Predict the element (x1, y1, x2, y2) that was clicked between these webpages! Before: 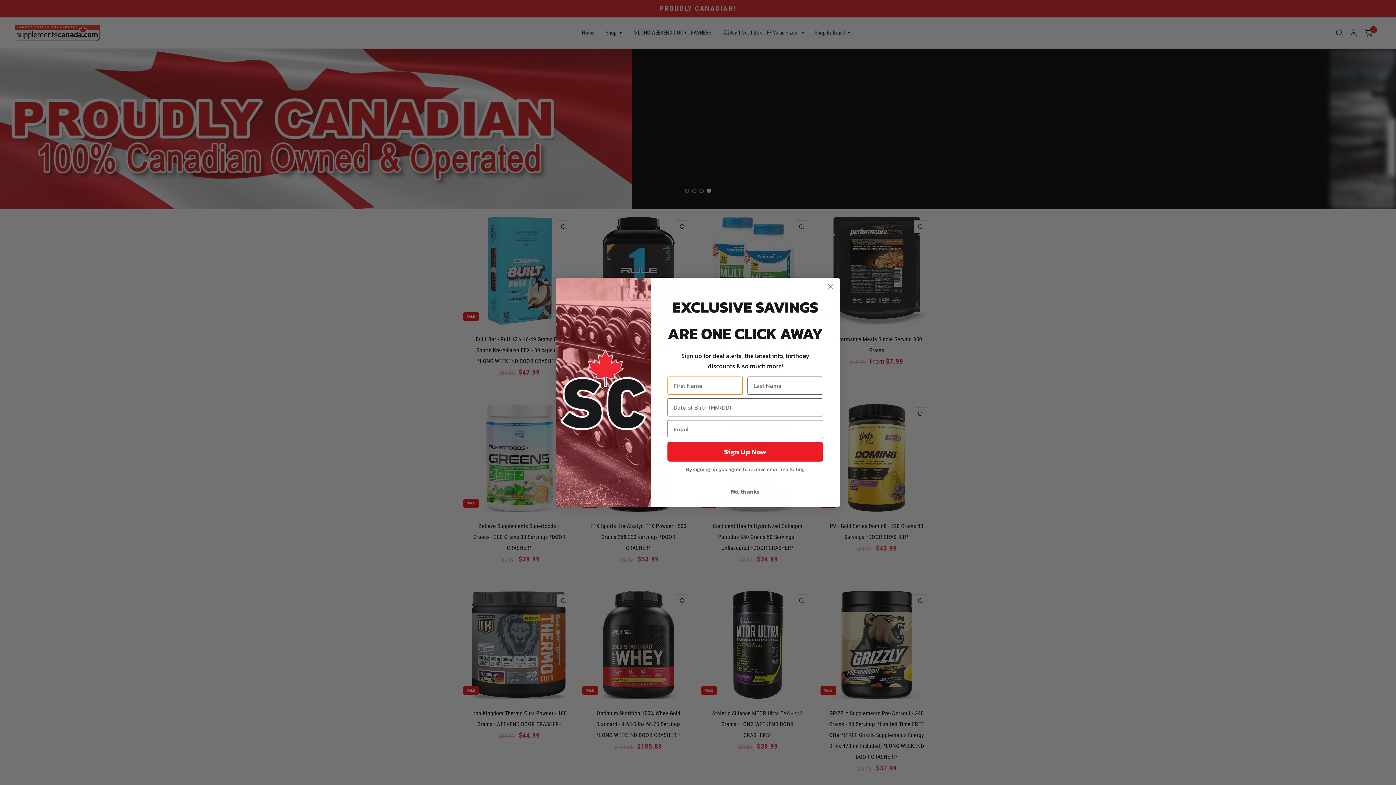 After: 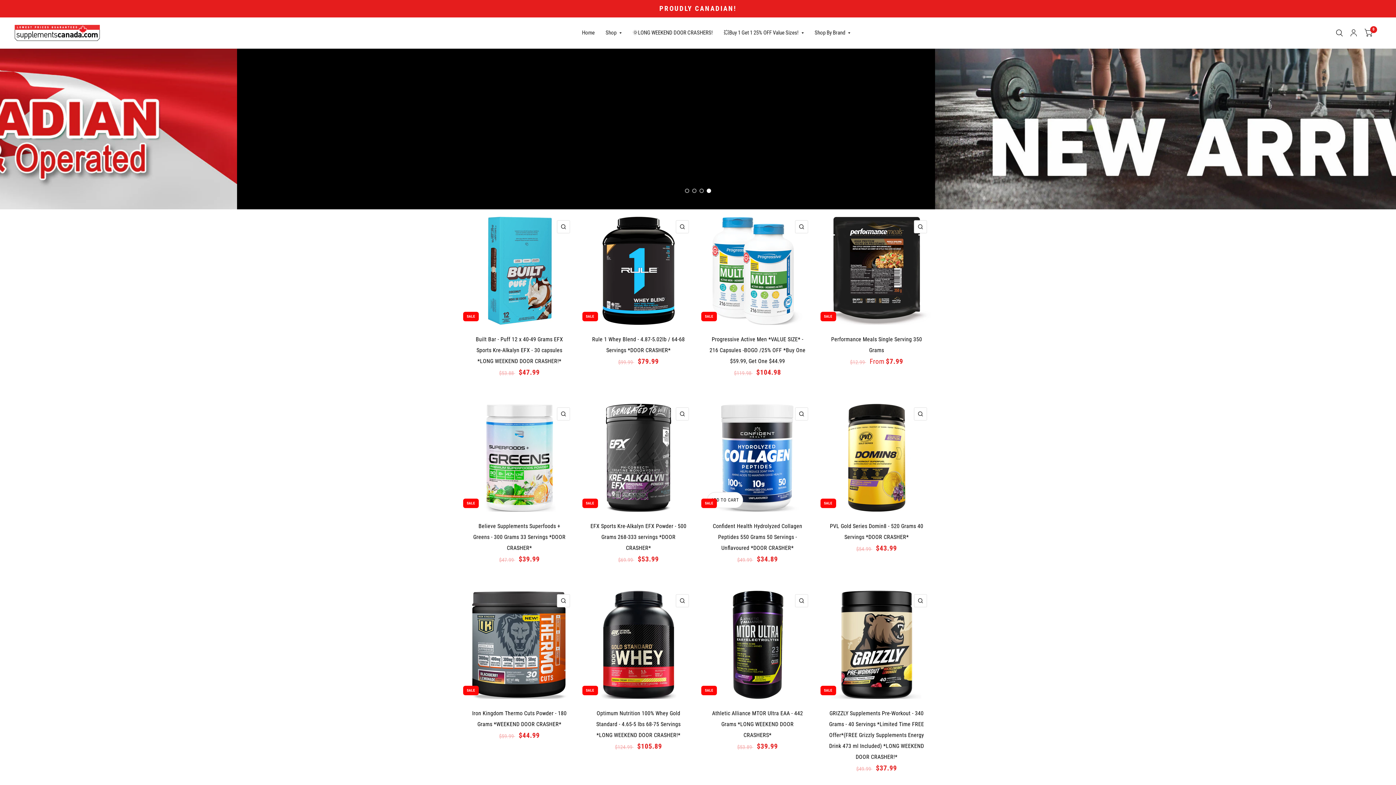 Action: label: No, thanks bbox: (667, 484, 823, 498)